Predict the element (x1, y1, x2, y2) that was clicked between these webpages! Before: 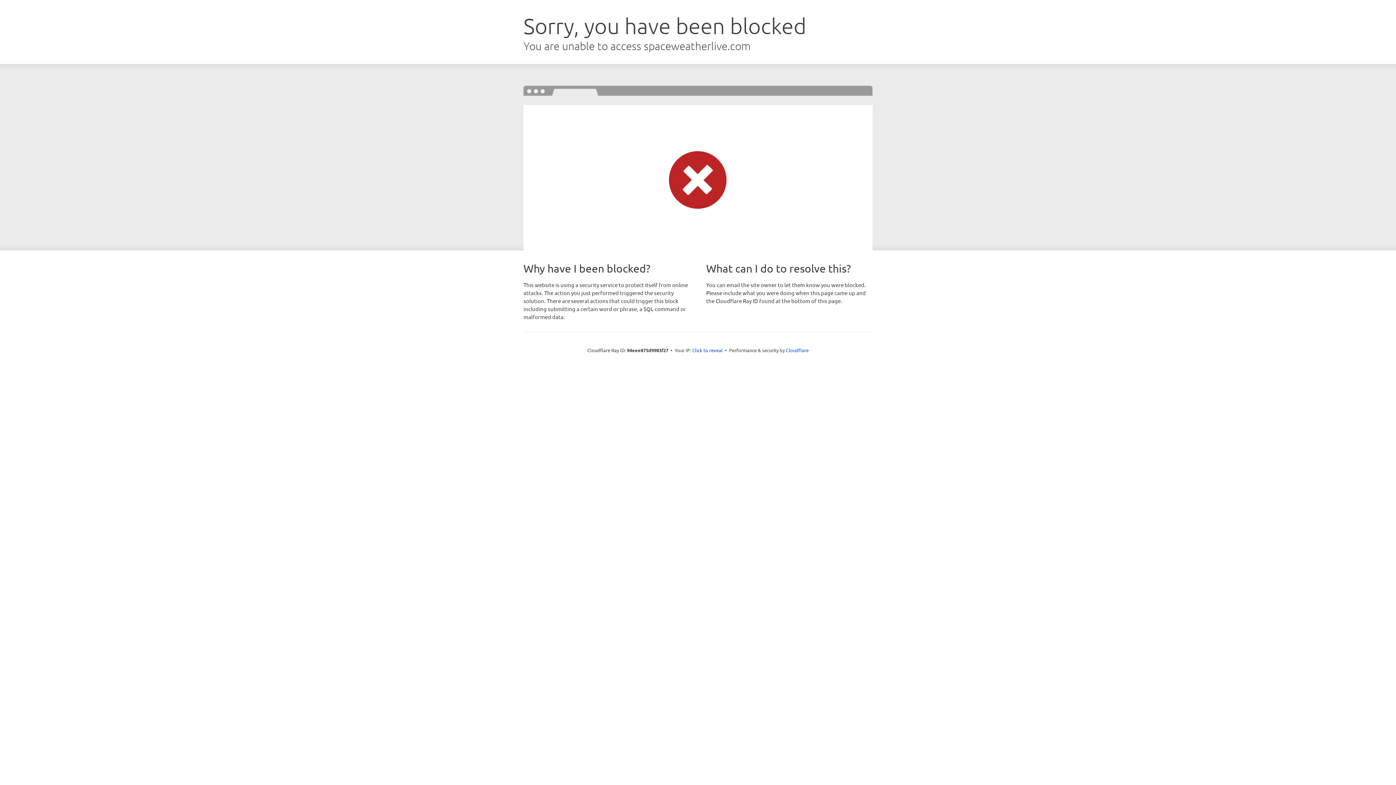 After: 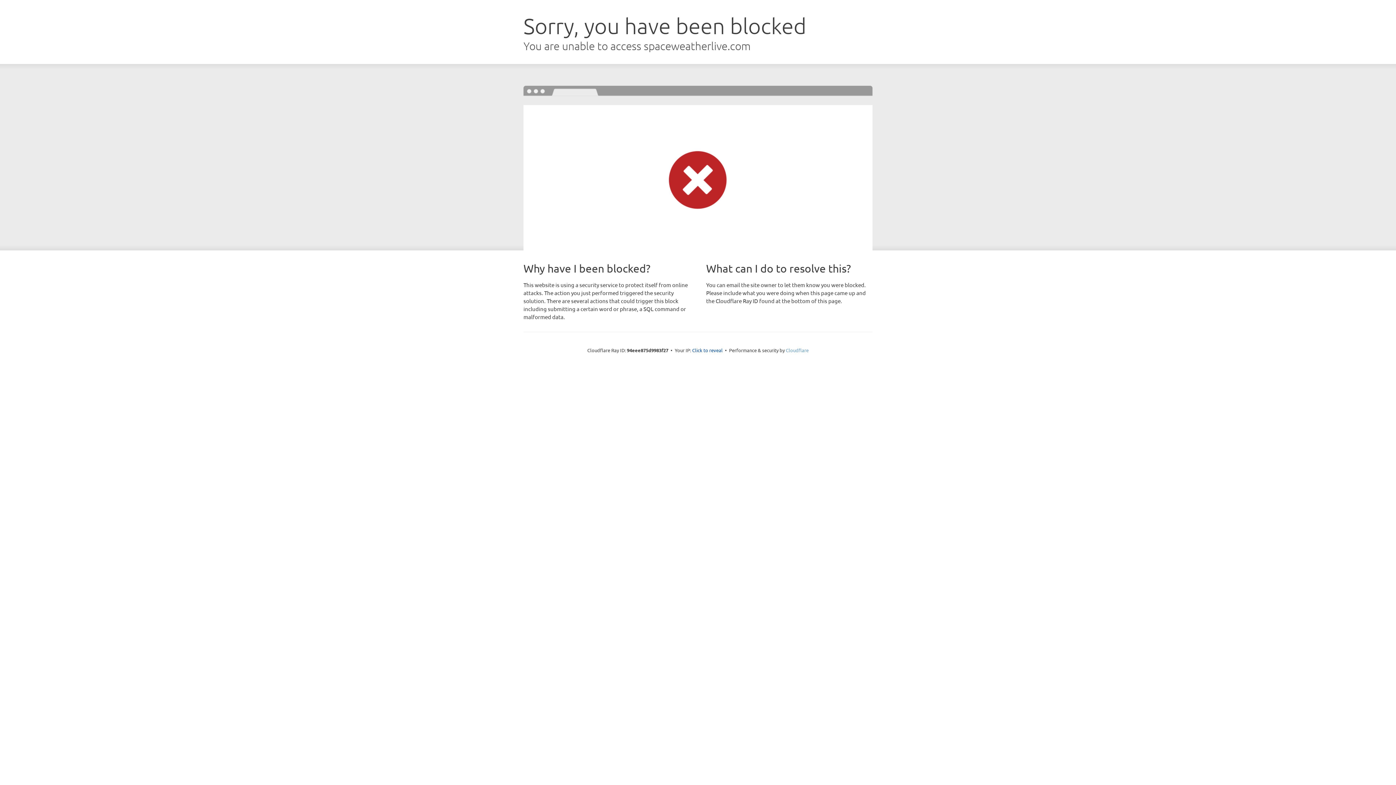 Action: label: Cloudflare bbox: (786, 347, 808, 353)